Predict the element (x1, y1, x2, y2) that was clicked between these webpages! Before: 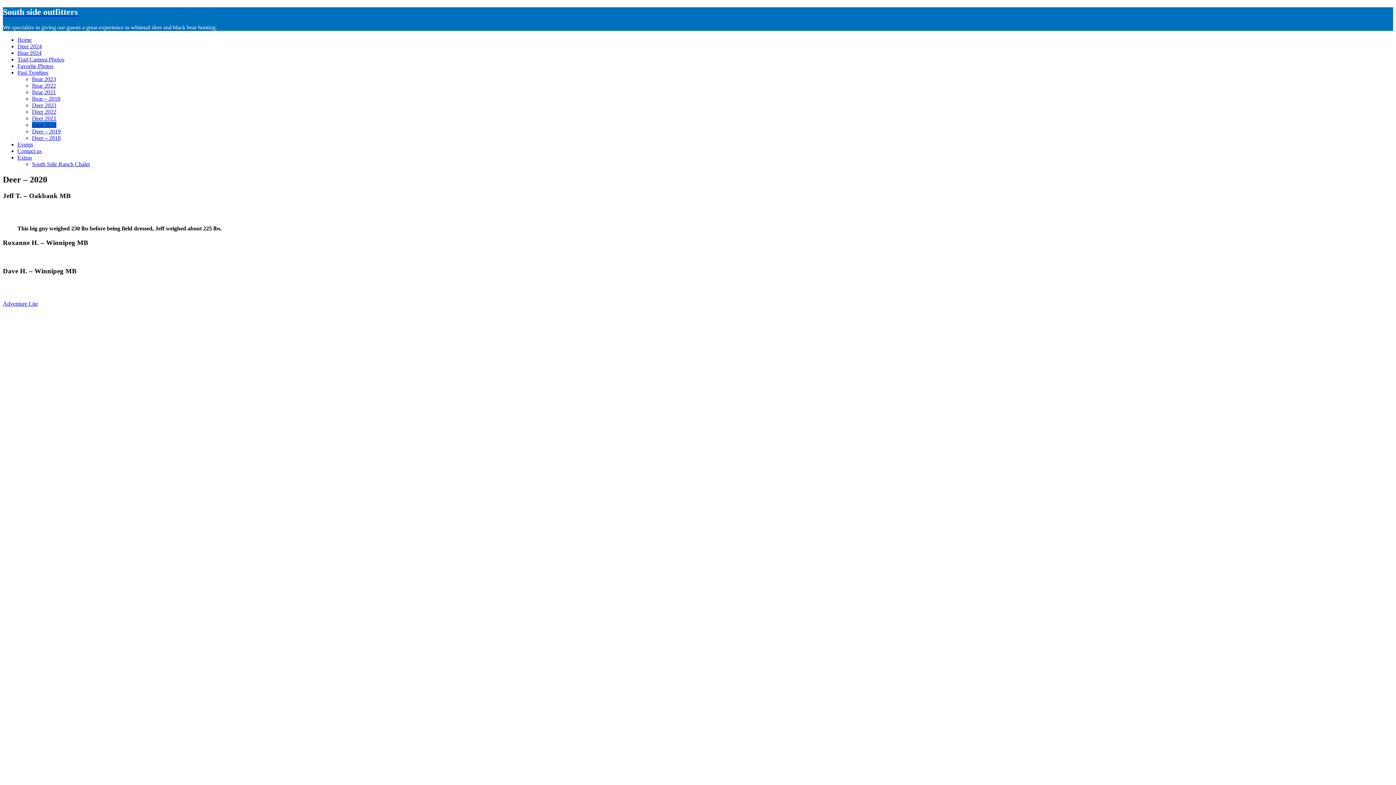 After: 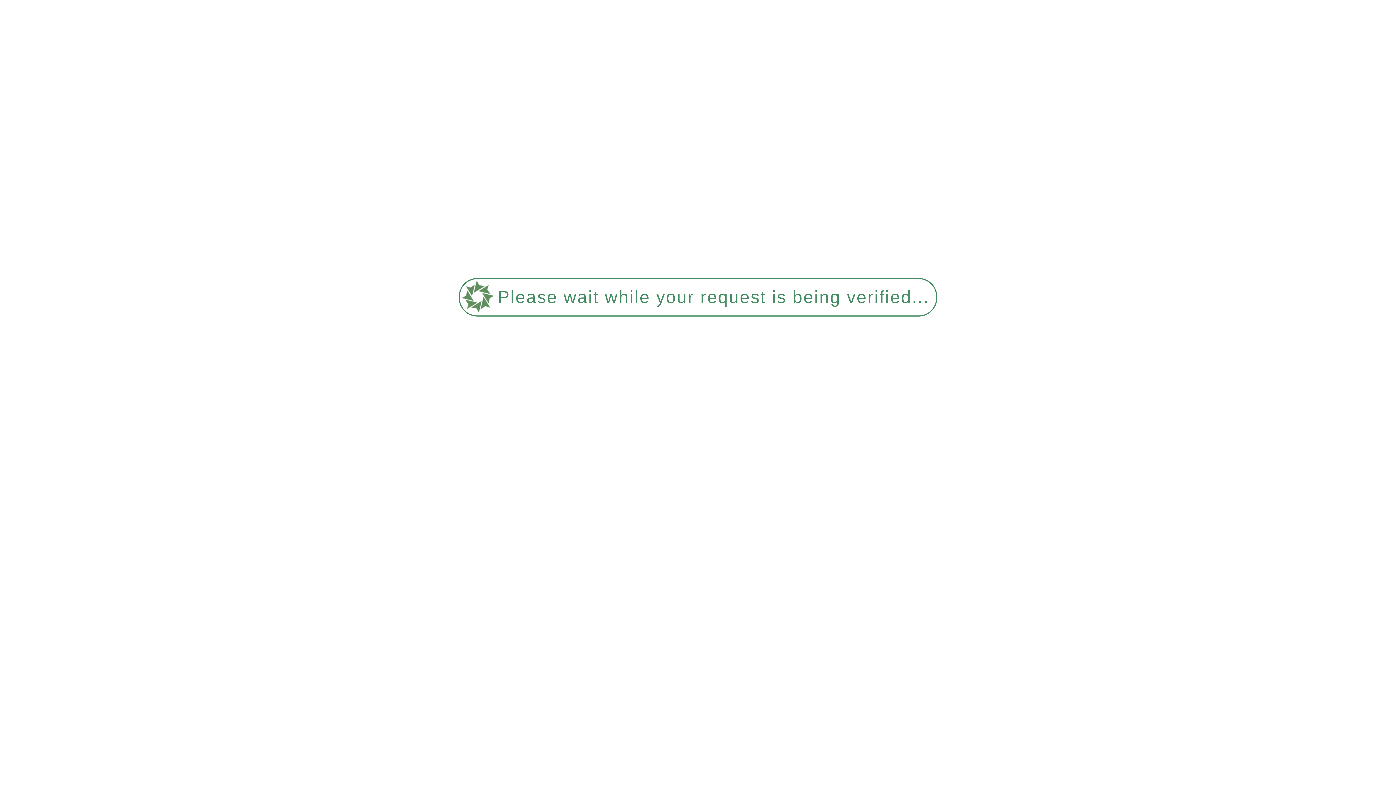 Action: label: Deer 2024 bbox: (17, 43, 41, 49)